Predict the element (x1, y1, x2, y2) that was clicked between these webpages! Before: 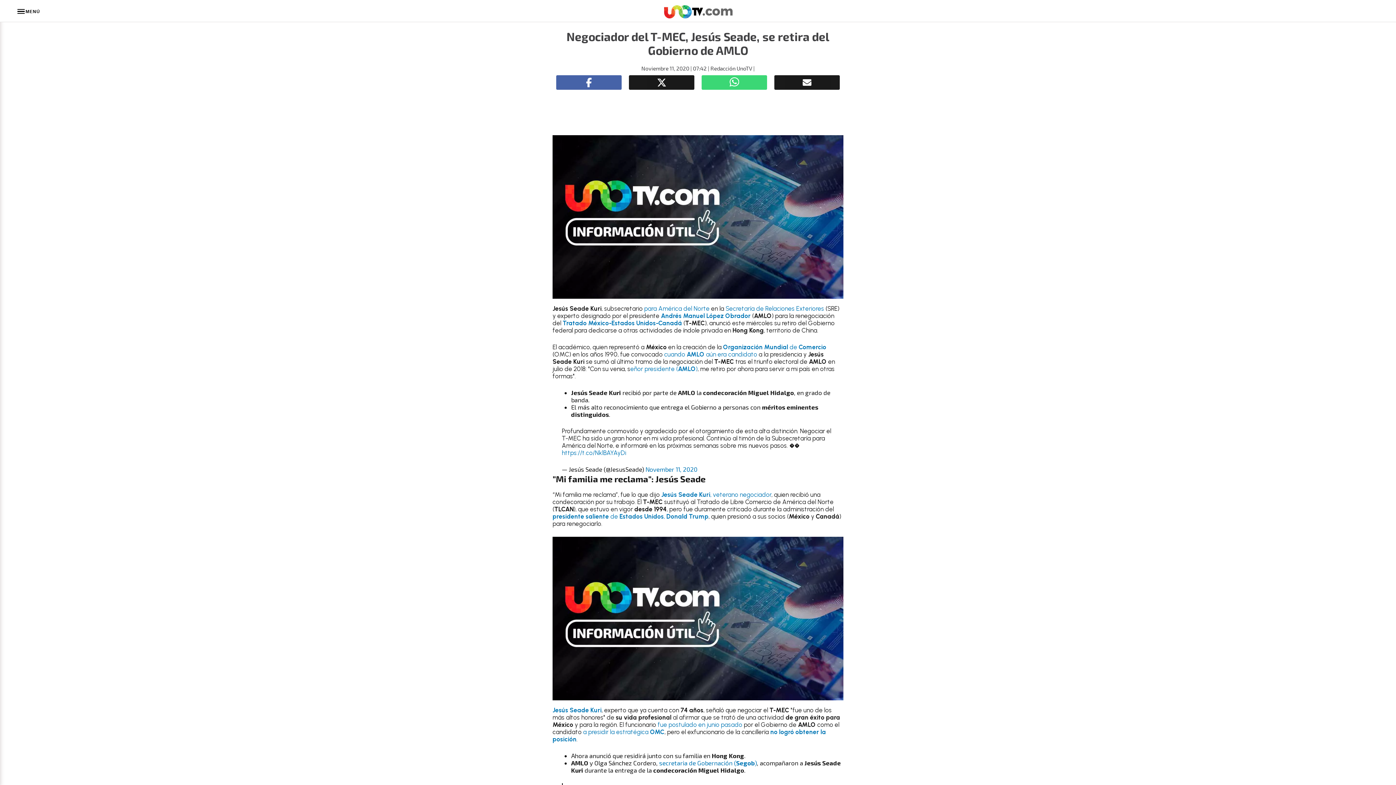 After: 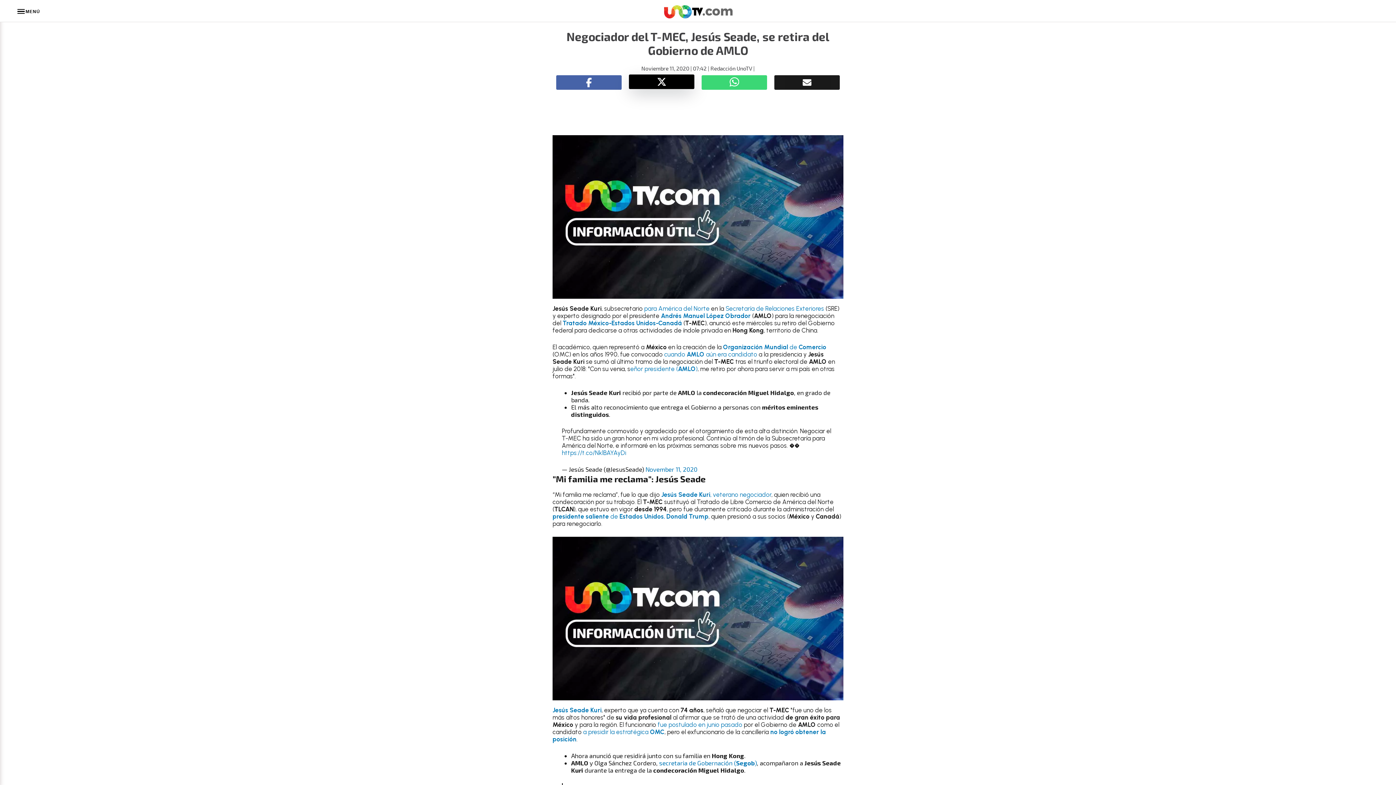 Action: bbox: (629, 75, 694, 89)